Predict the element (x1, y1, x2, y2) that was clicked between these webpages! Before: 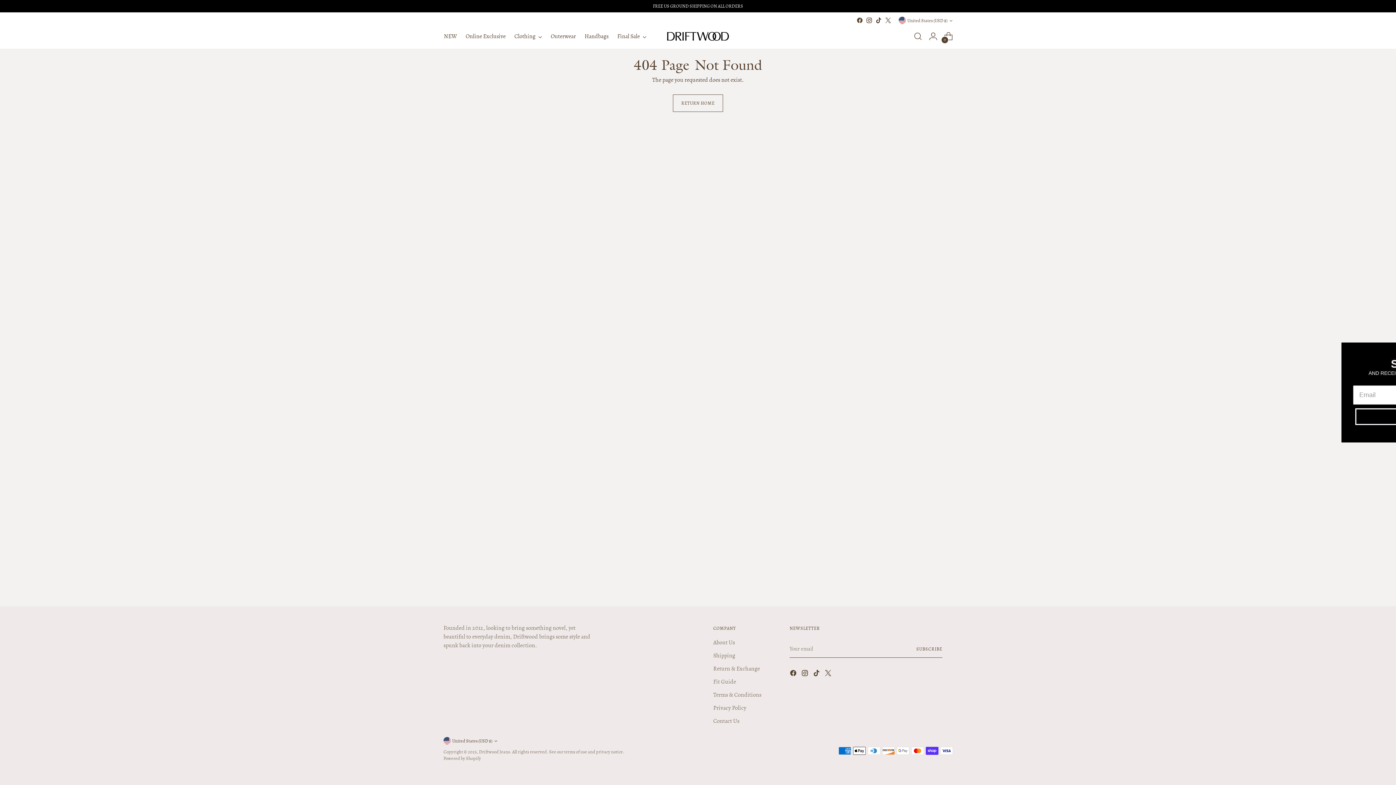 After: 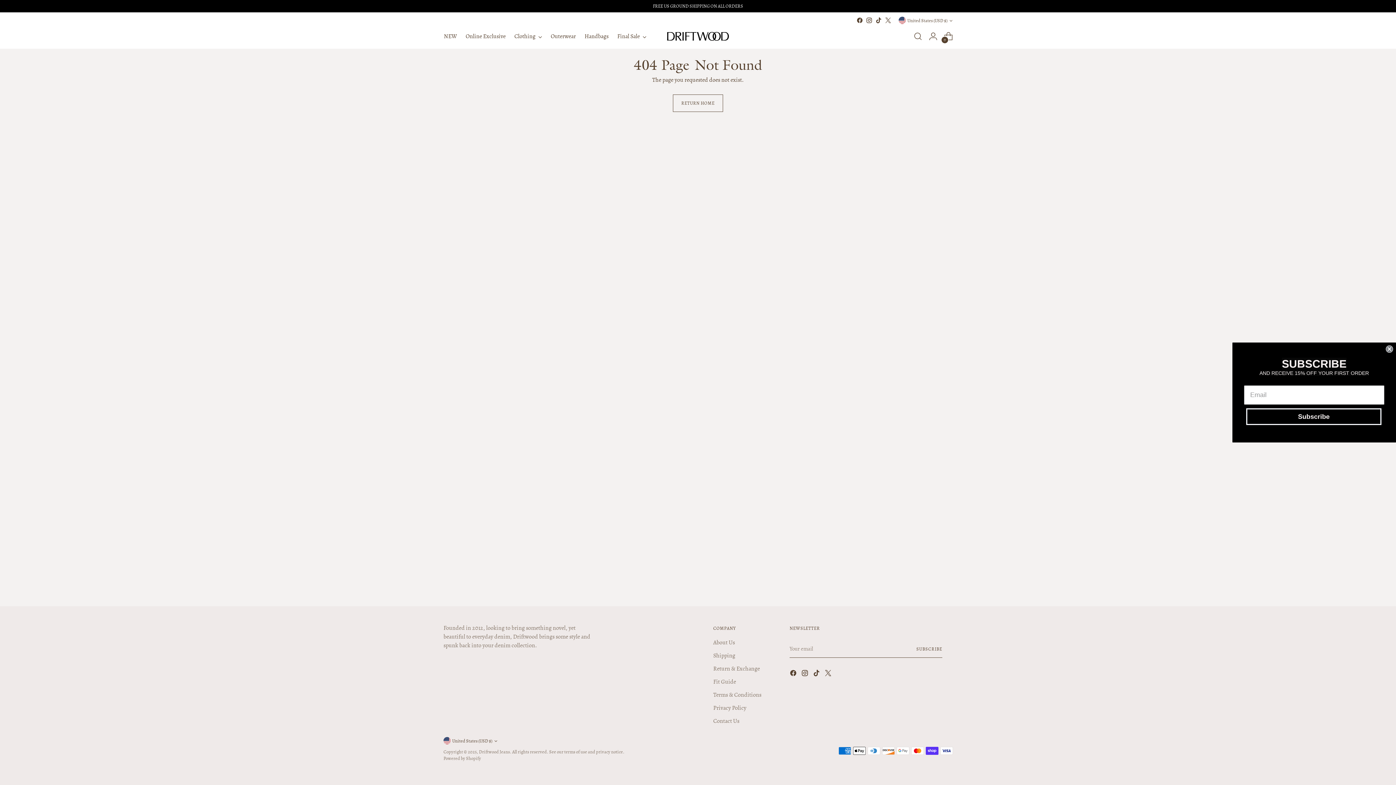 Action: bbox: (866, 17, 872, 23)